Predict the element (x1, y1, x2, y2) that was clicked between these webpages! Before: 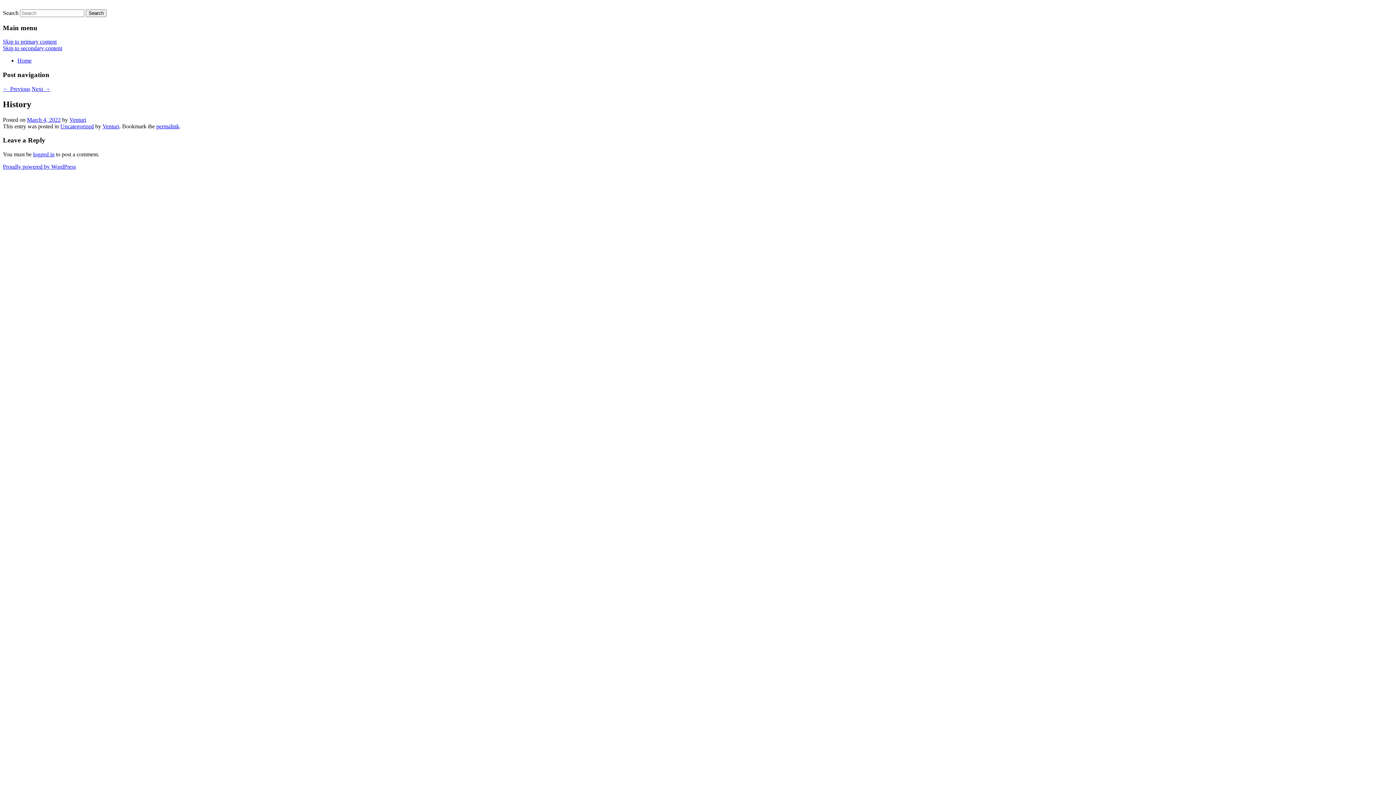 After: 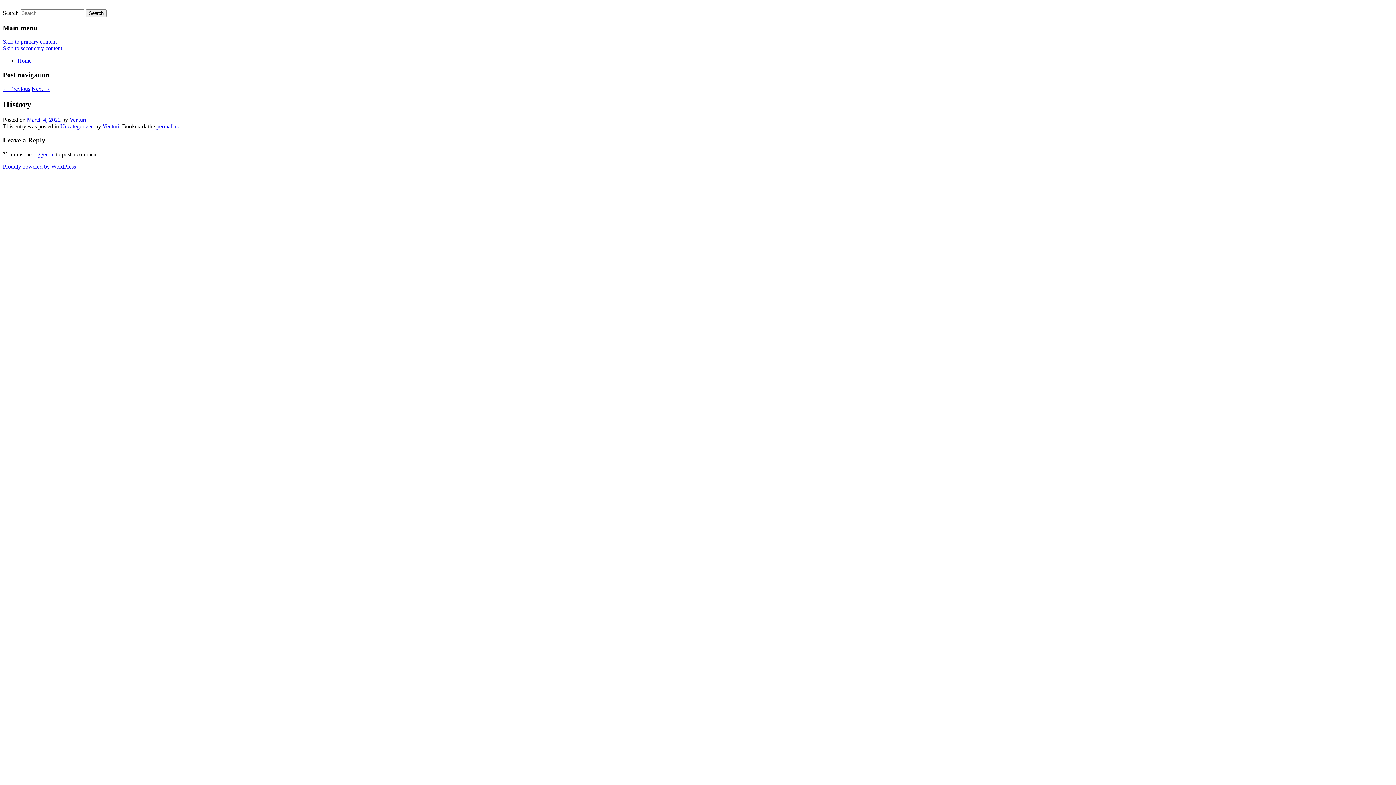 Action: bbox: (26, 116, 60, 122) label: March 4, 2022